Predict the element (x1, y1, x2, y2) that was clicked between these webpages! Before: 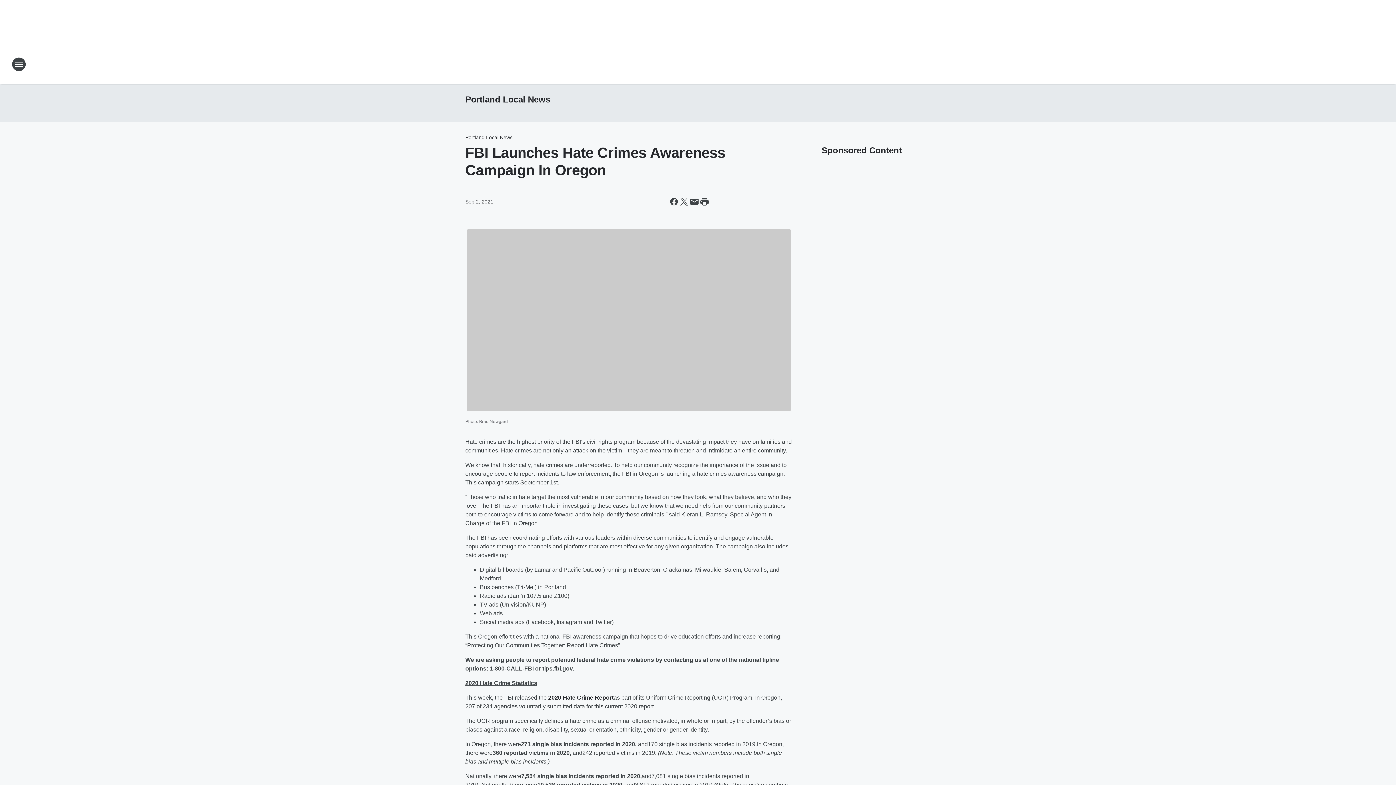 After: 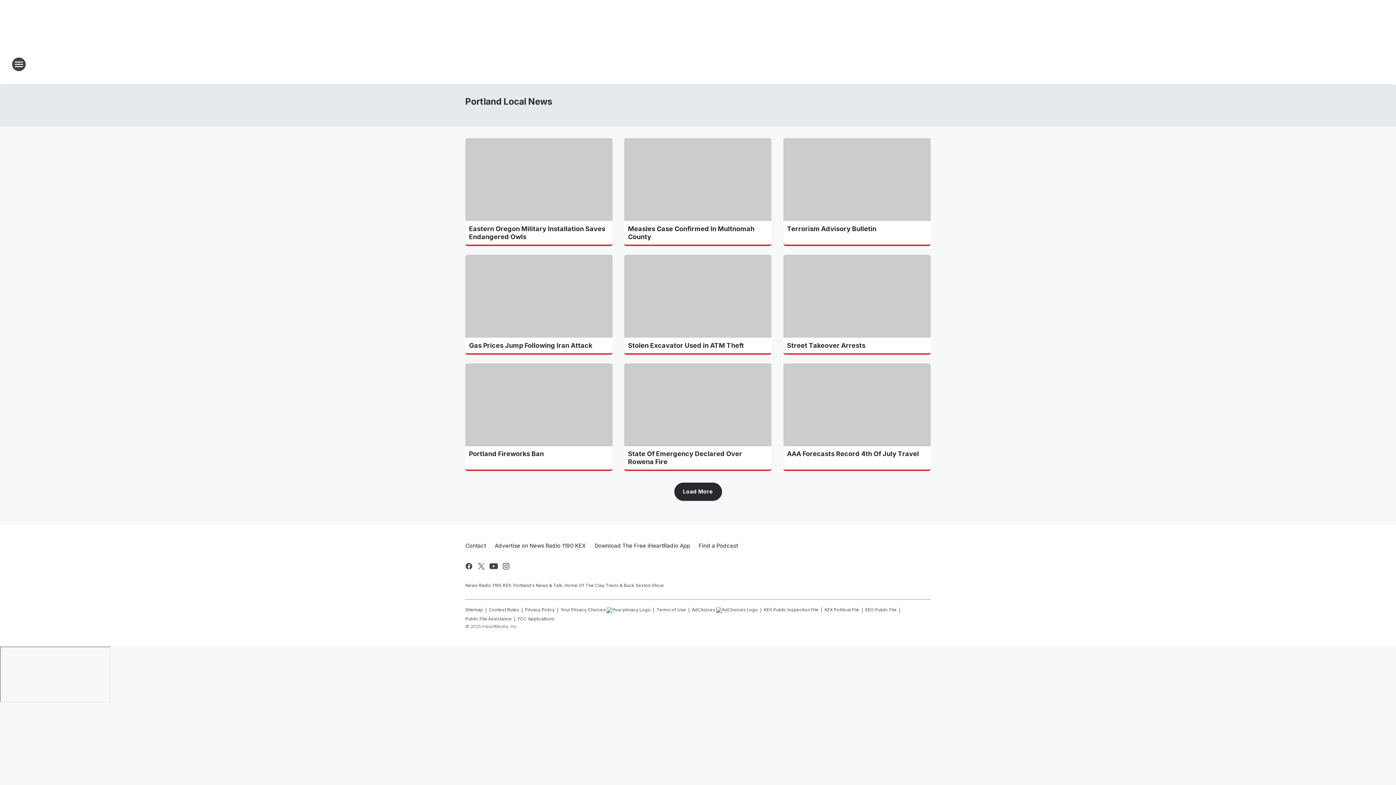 Action: label: Portland Local News bbox: (465, 94, 550, 104)